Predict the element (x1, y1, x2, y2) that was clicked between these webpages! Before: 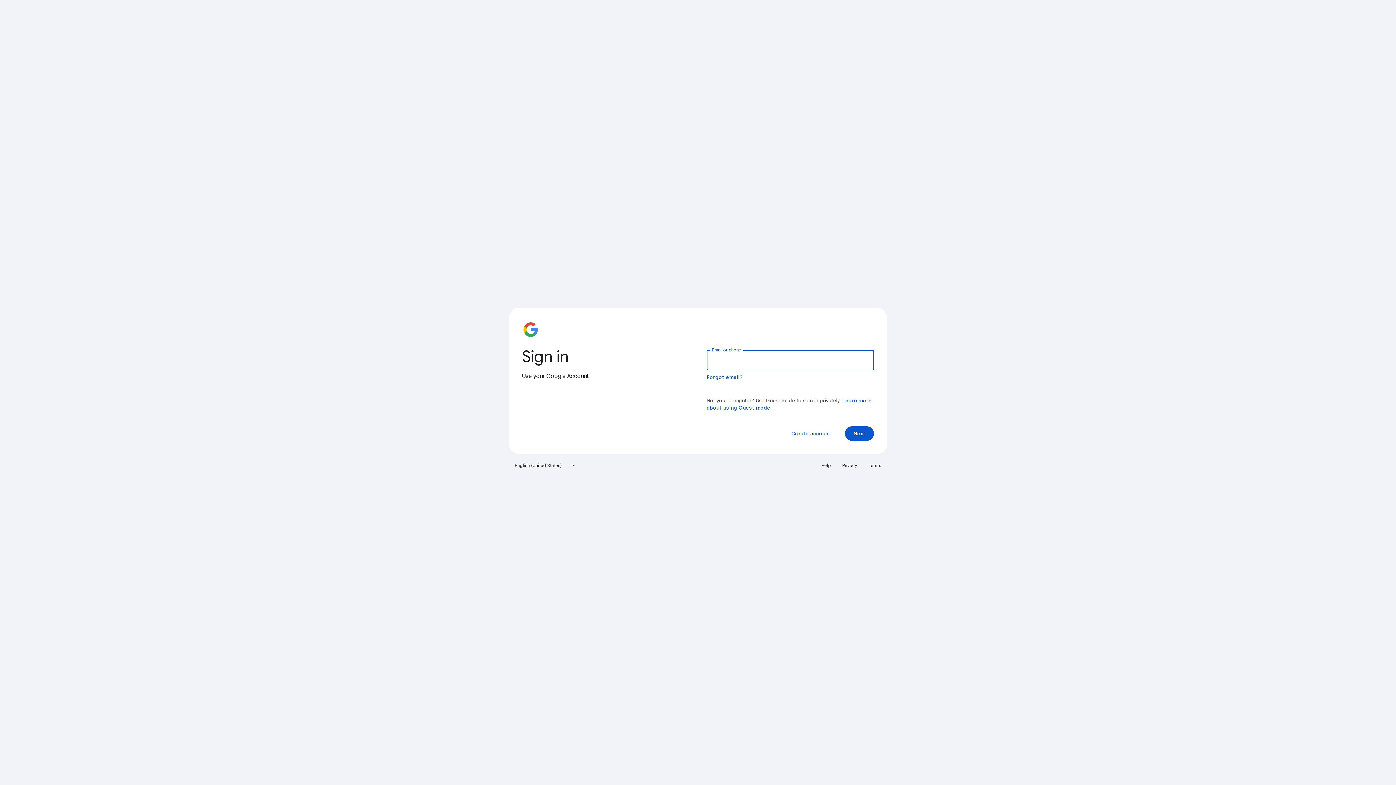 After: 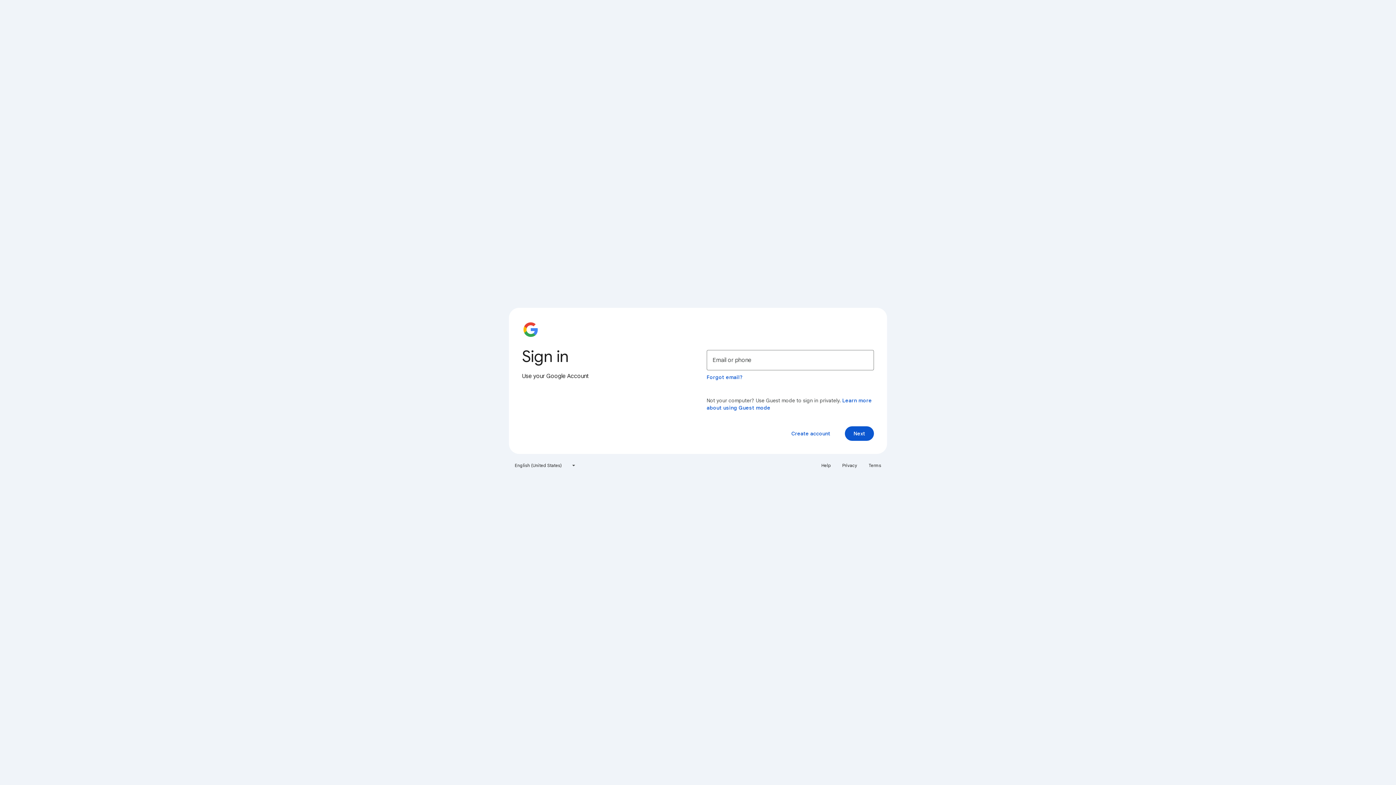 Action: bbox: (817, 460, 835, 471) label: Help